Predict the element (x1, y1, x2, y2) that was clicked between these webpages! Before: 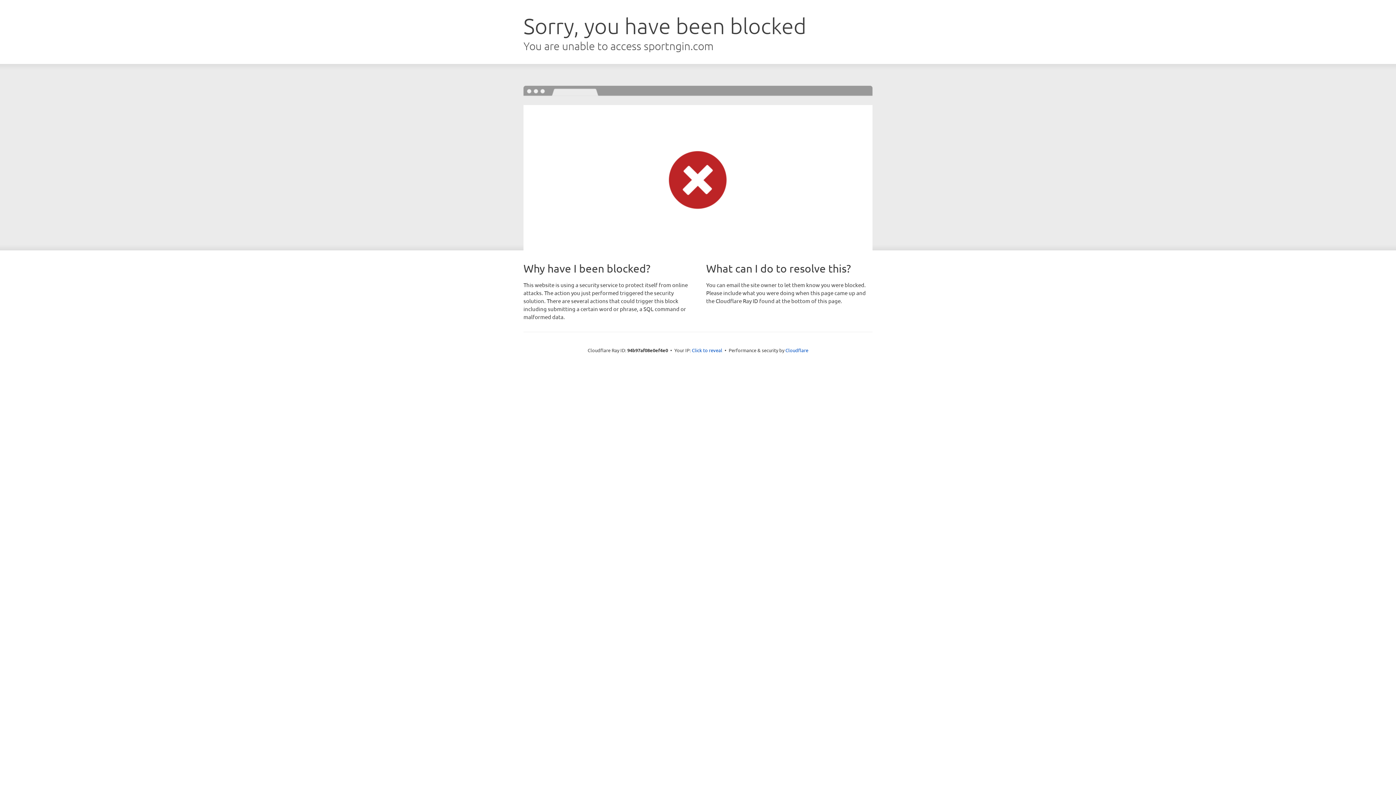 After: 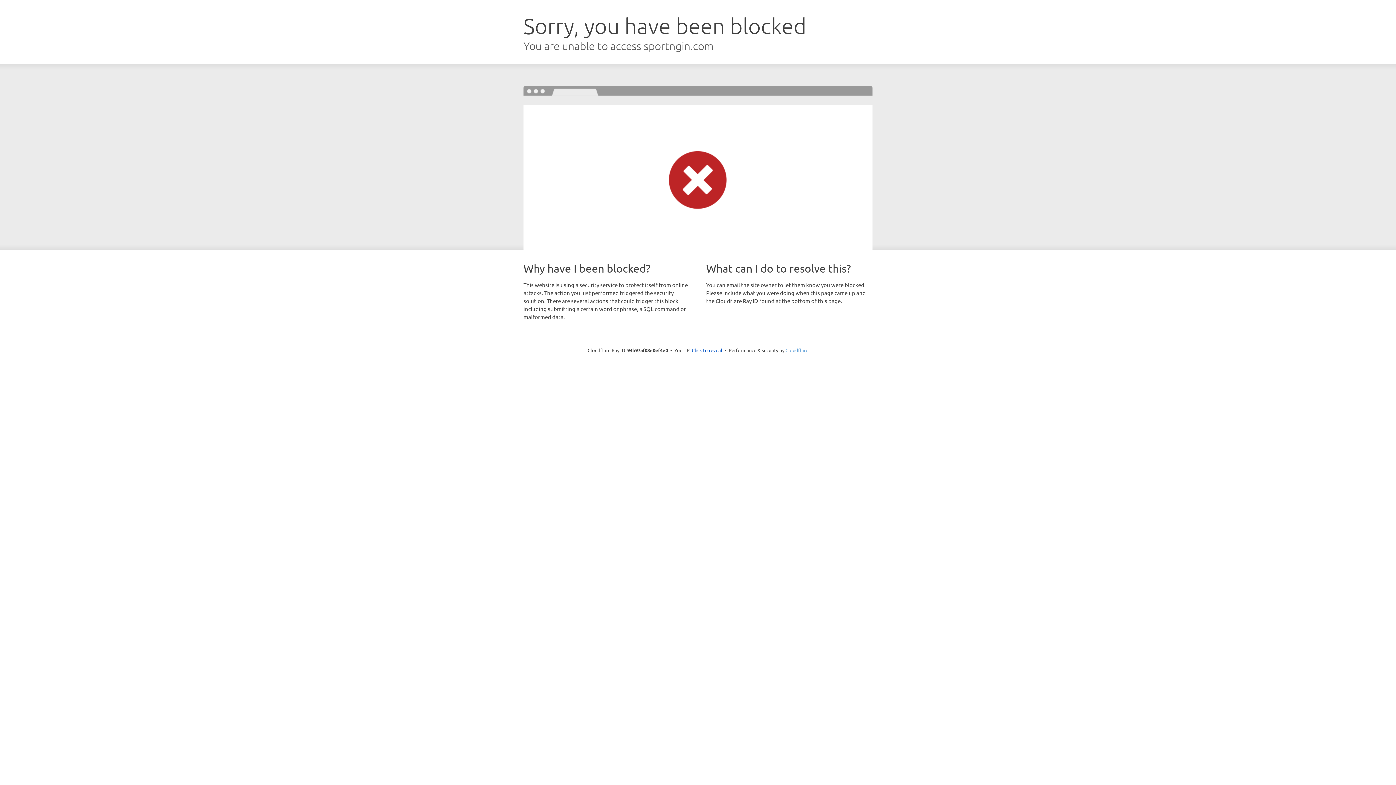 Action: label: Cloudflare bbox: (785, 347, 808, 353)